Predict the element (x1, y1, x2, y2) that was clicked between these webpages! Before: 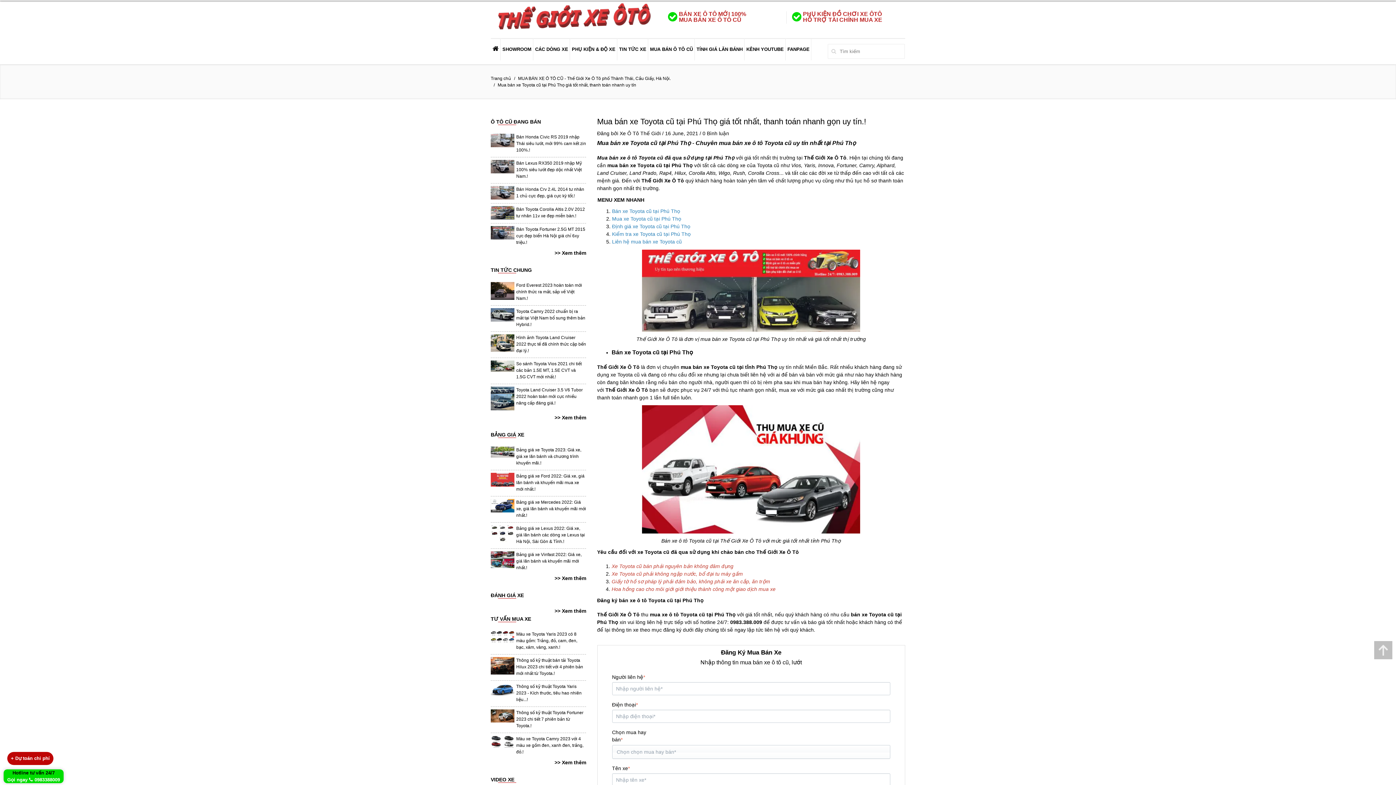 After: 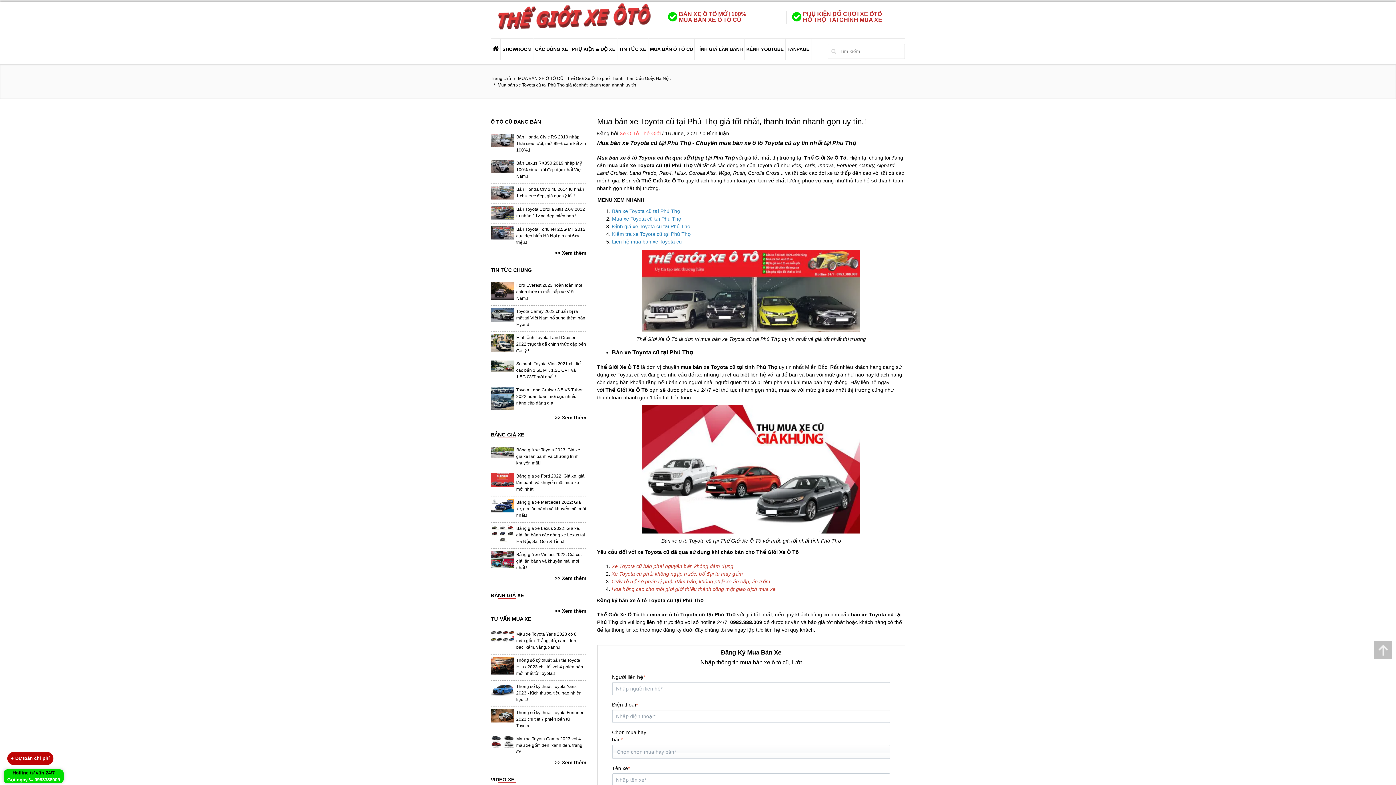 Action: label: Xe Ô Tô Thế Giới bbox: (619, 130, 660, 136)